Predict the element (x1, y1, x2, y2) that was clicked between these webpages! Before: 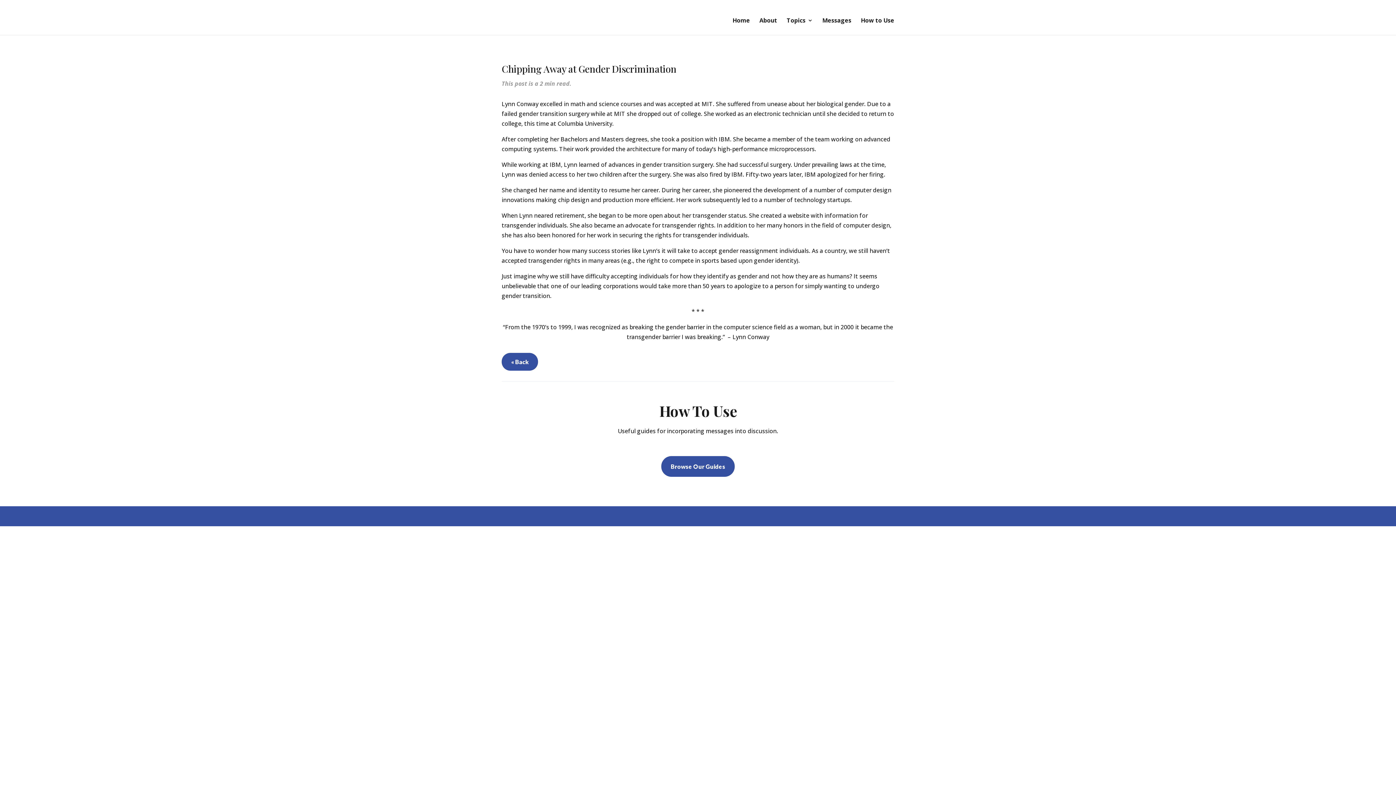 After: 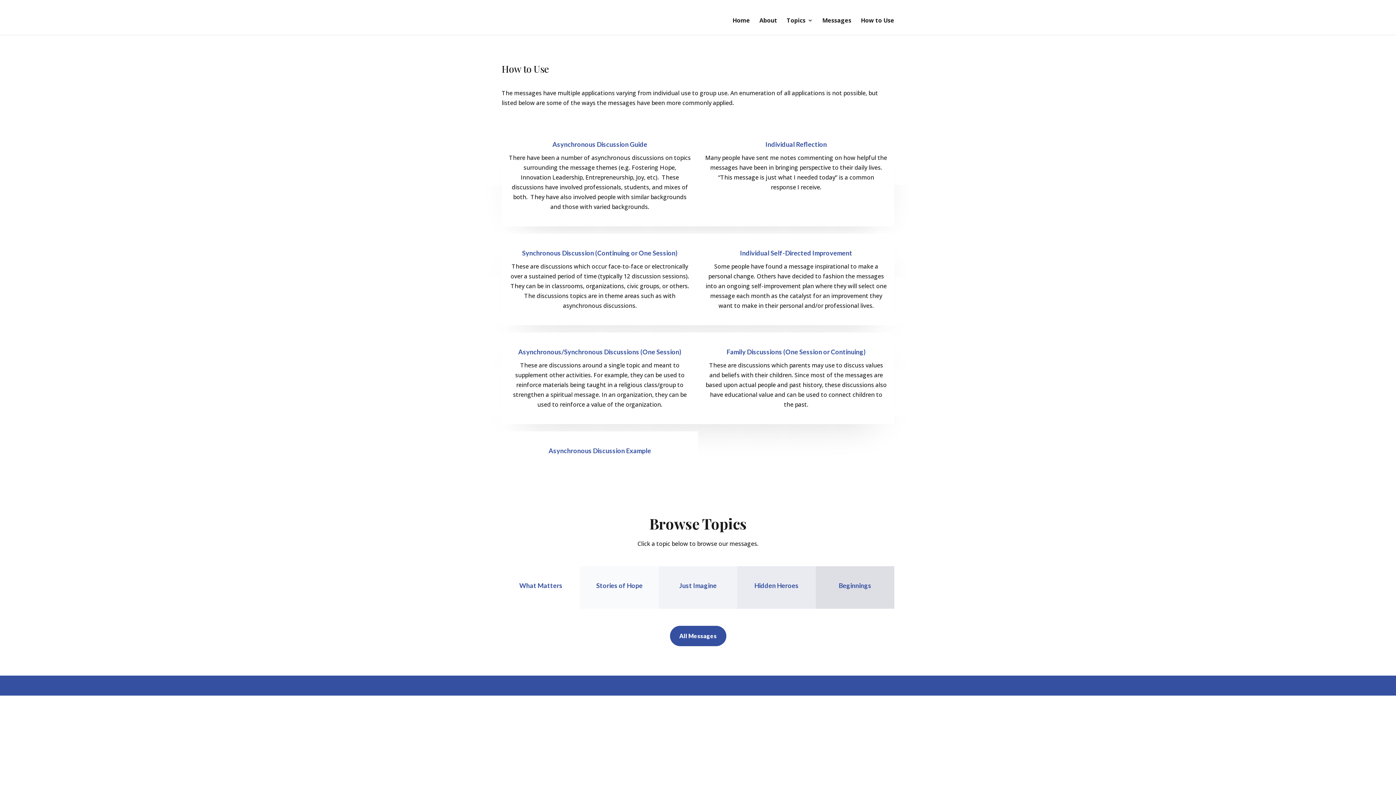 Action: bbox: (861, 17, 894, 34) label: How to Use